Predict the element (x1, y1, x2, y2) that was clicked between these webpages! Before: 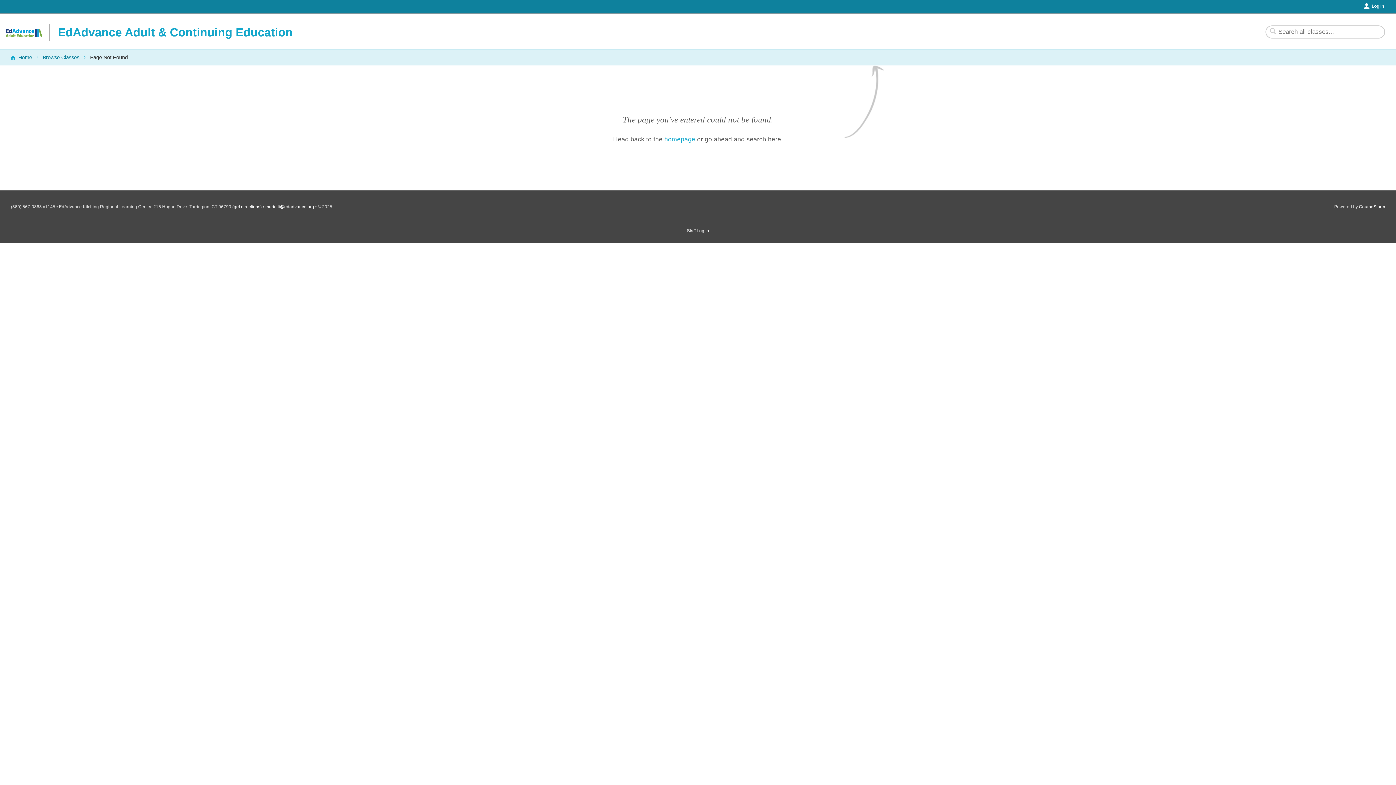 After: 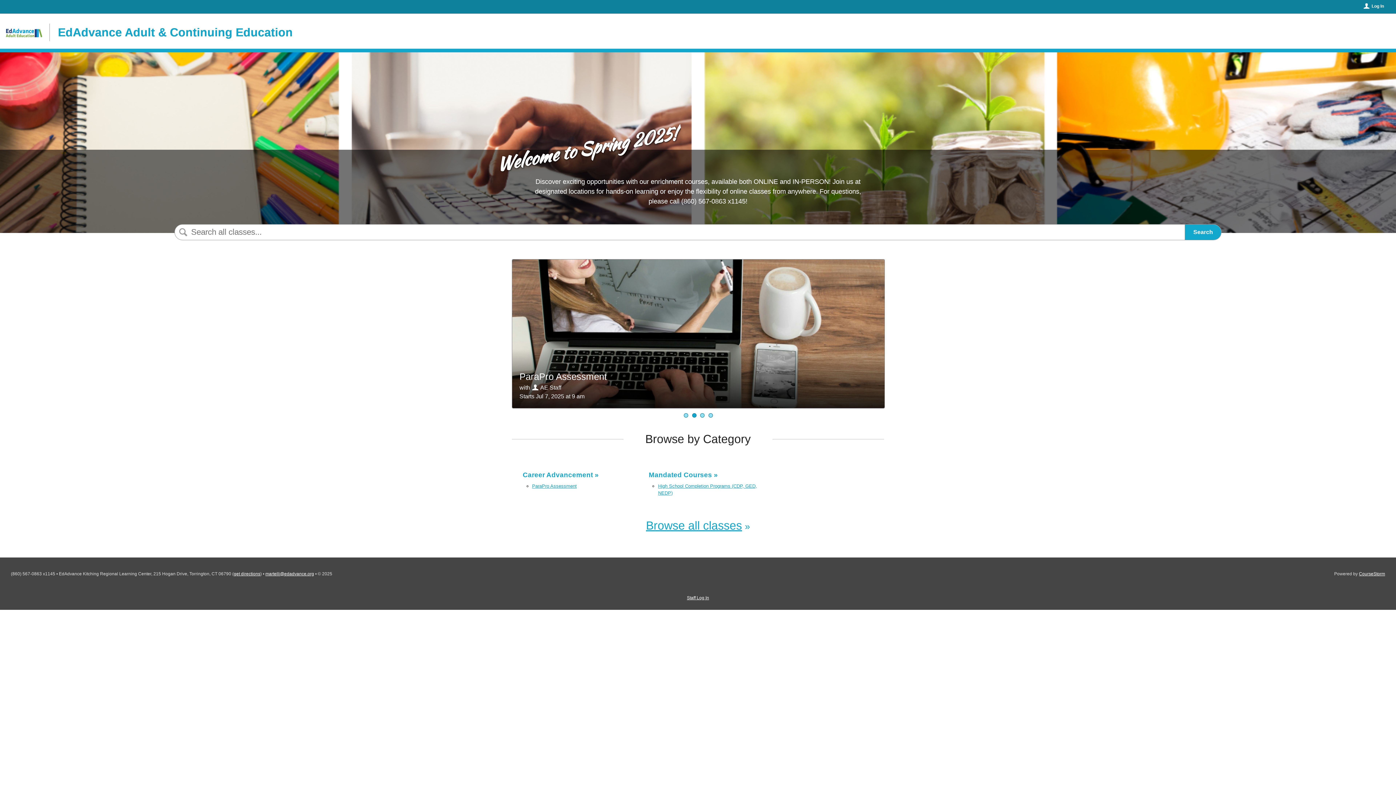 Action: bbox: (664, 135, 695, 142) label: homepage